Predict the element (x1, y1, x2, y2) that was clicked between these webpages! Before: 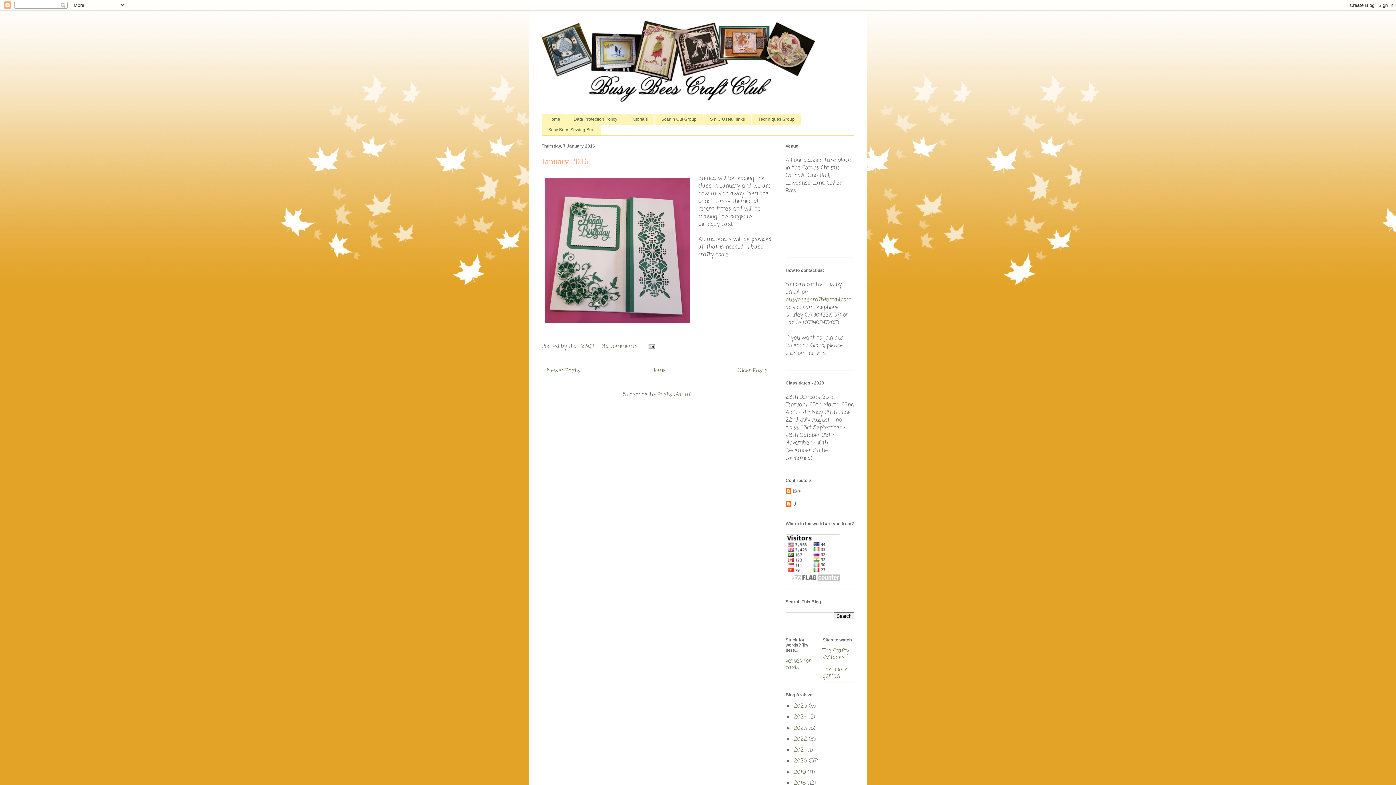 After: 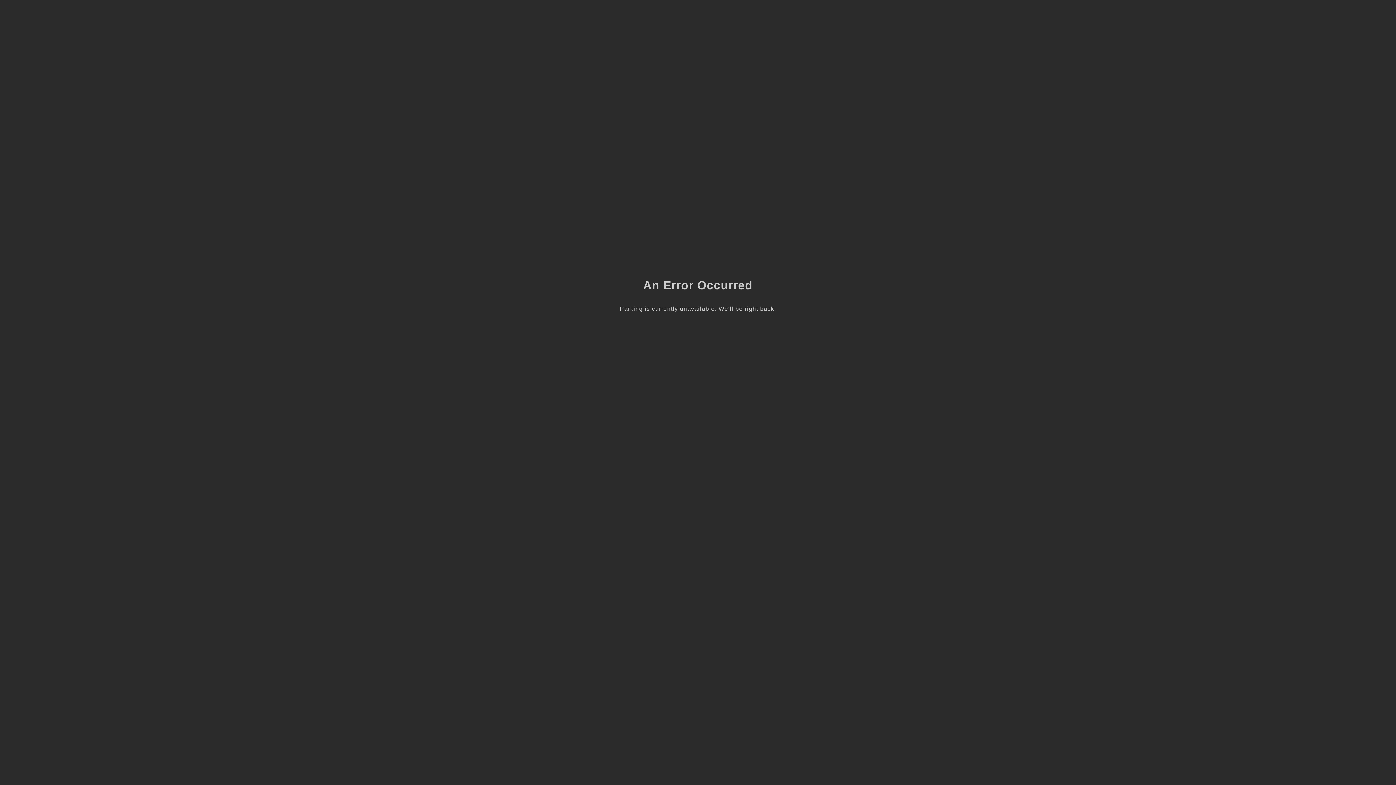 Action: label: verses for cards bbox: (785, 657, 811, 672)